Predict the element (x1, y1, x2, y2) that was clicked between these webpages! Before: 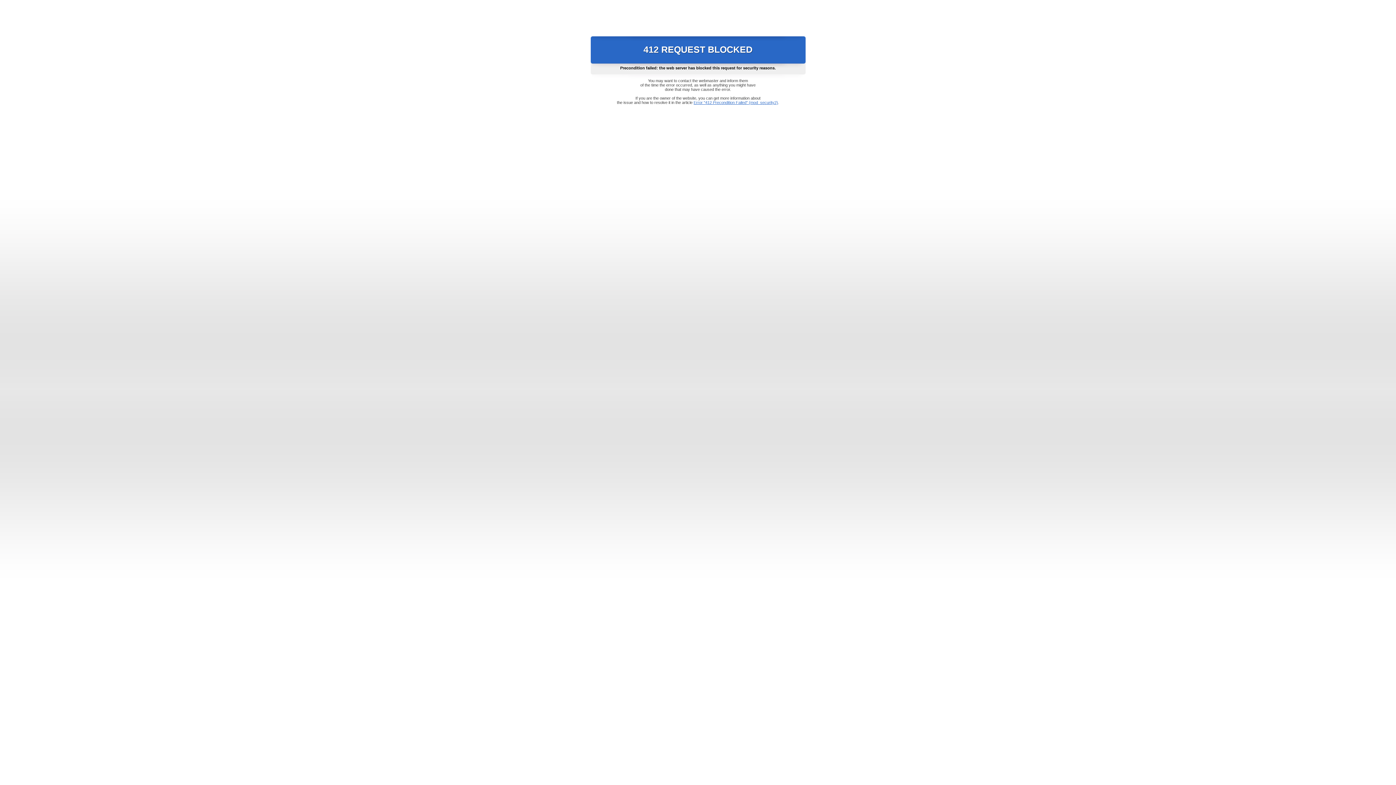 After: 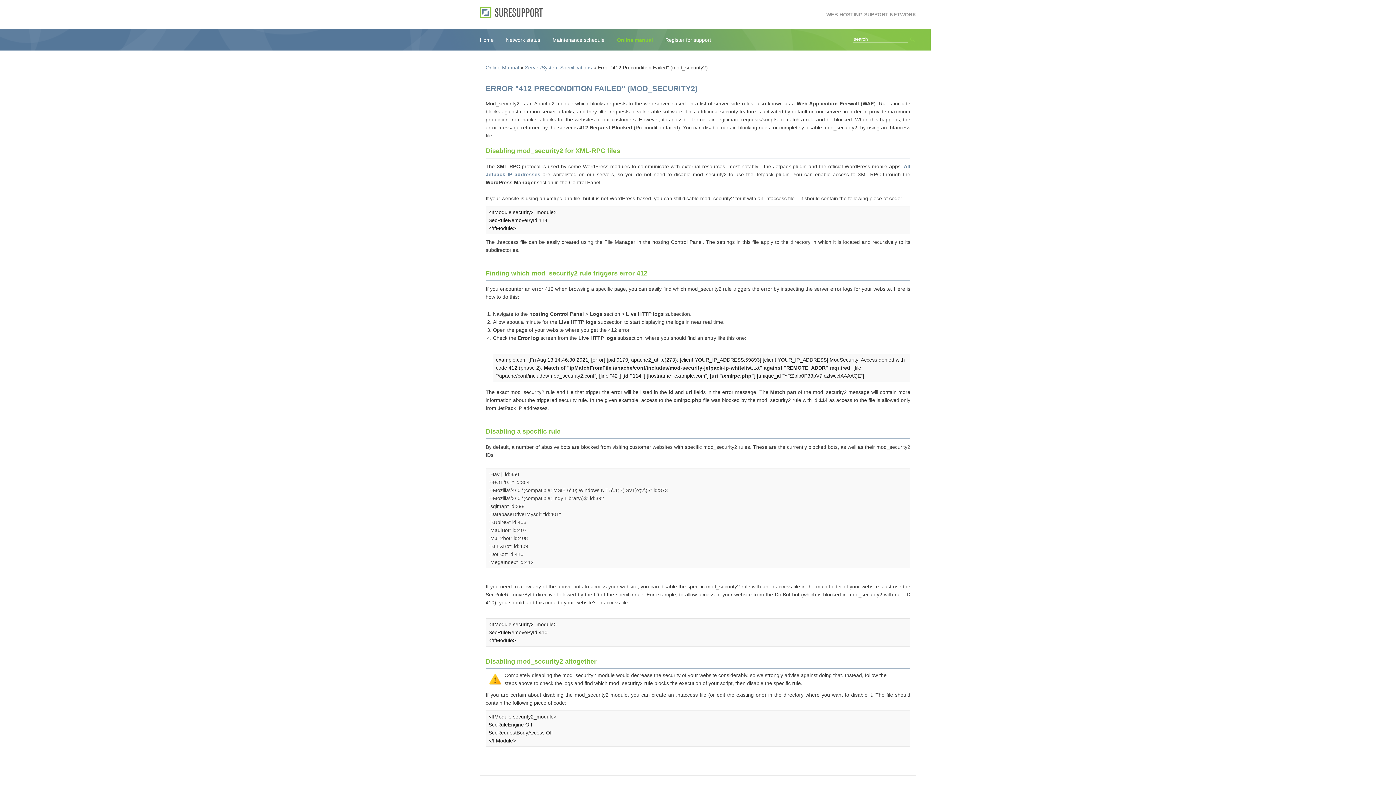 Action: bbox: (693, 100, 778, 104) label: Error "412 Precondition Failed" (mod_security2)